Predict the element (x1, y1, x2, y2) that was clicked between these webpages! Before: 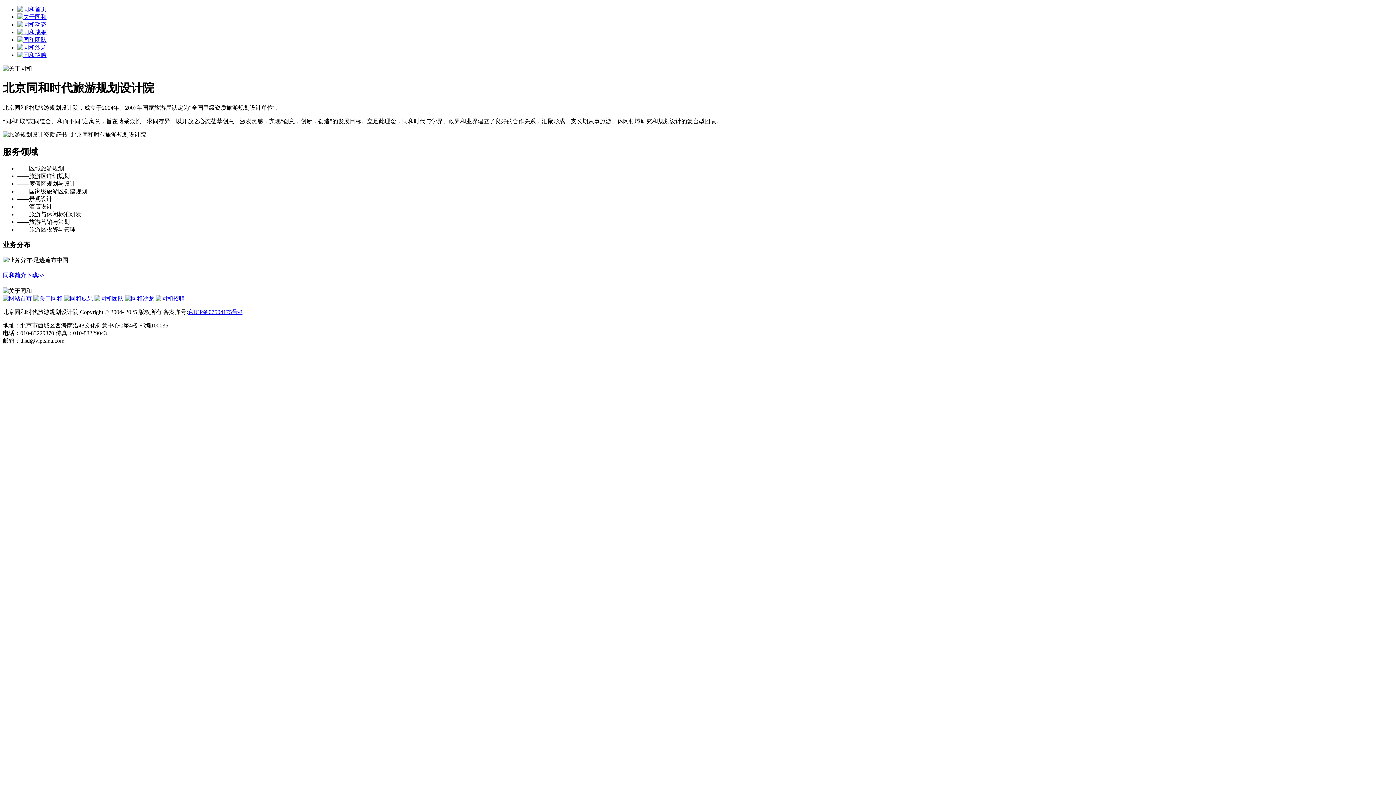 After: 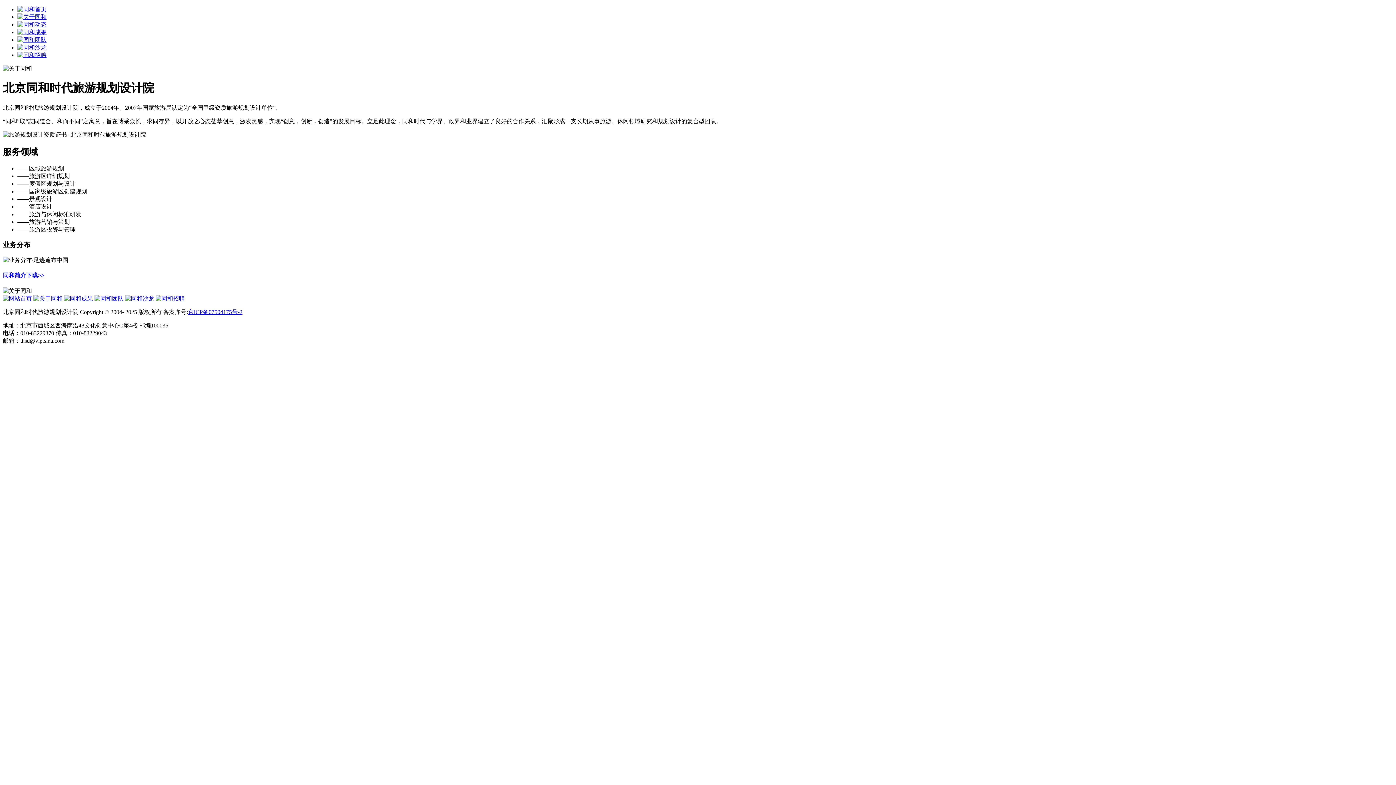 Action: bbox: (155, 295, 184, 301)